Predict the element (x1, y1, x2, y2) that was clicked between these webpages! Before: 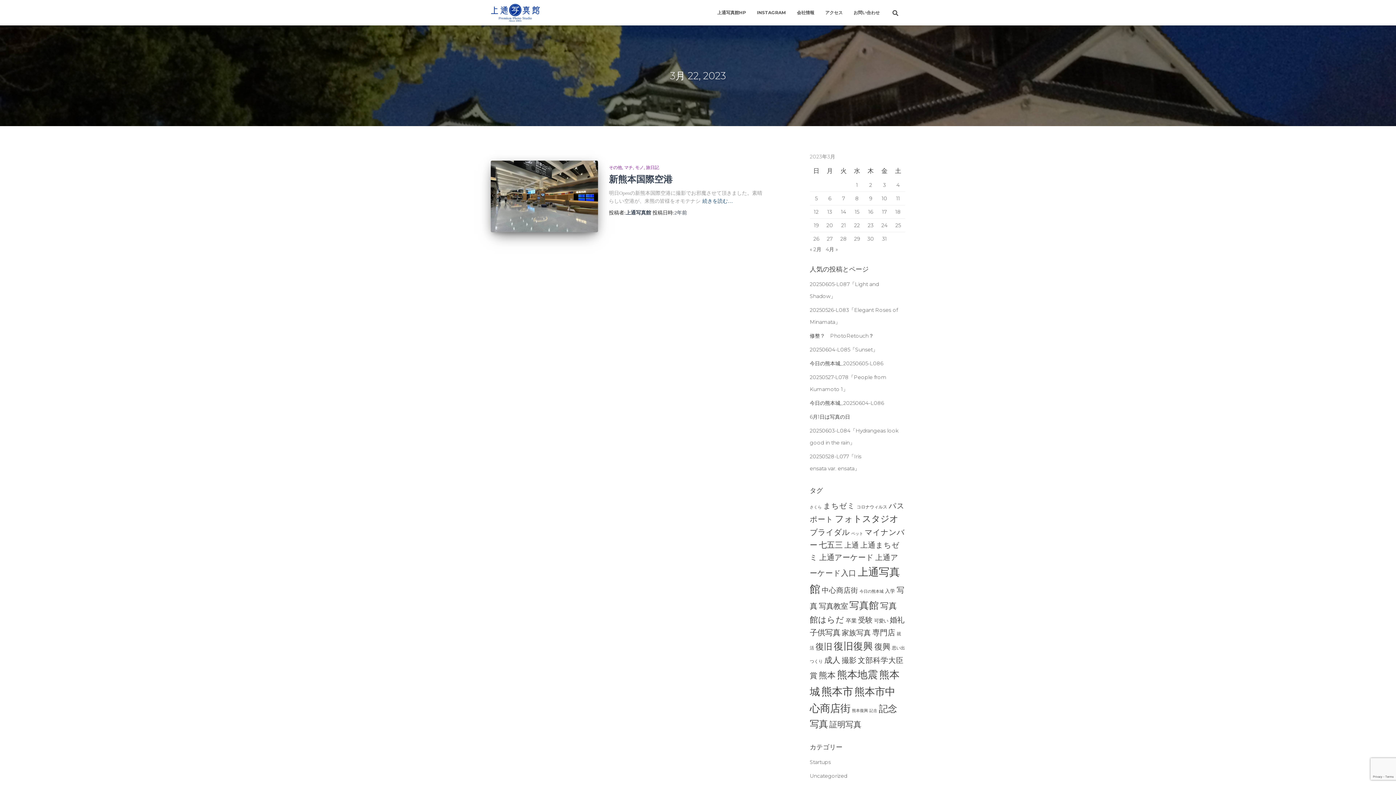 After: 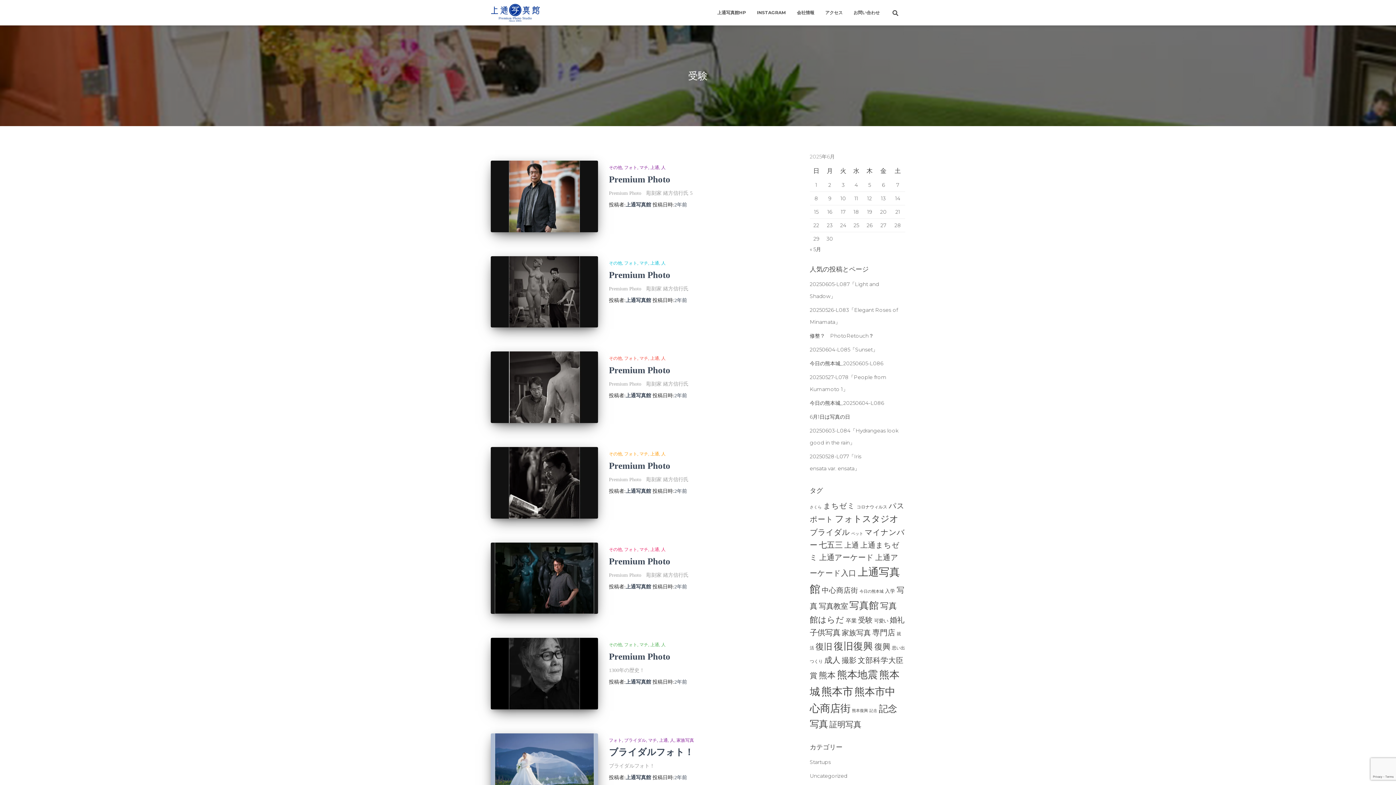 Action: bbox: (858, 615, 872, 624) label: 受験 (47個の項目)